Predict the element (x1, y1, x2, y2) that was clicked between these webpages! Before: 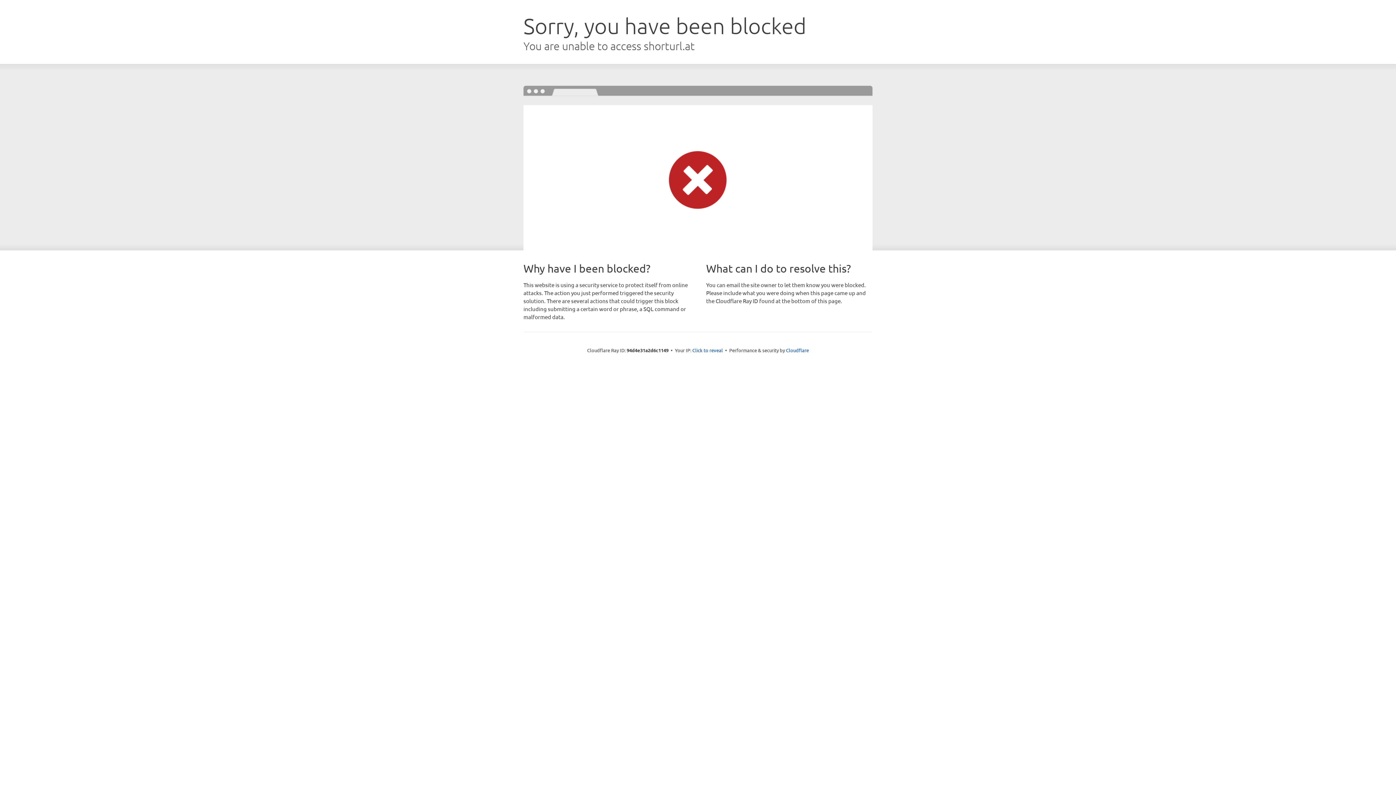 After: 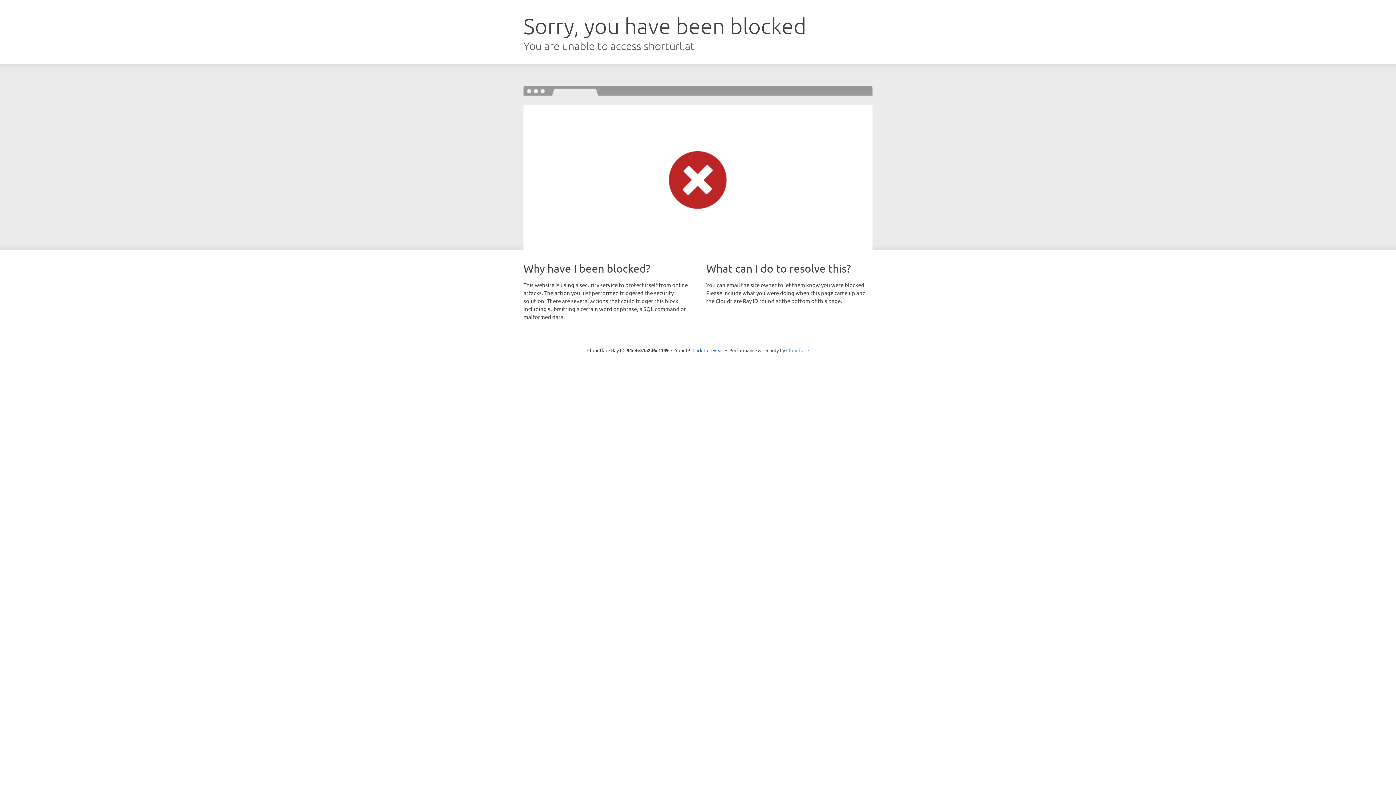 Action: label: Cloudflare bbox: (786, 347, 809, 353)